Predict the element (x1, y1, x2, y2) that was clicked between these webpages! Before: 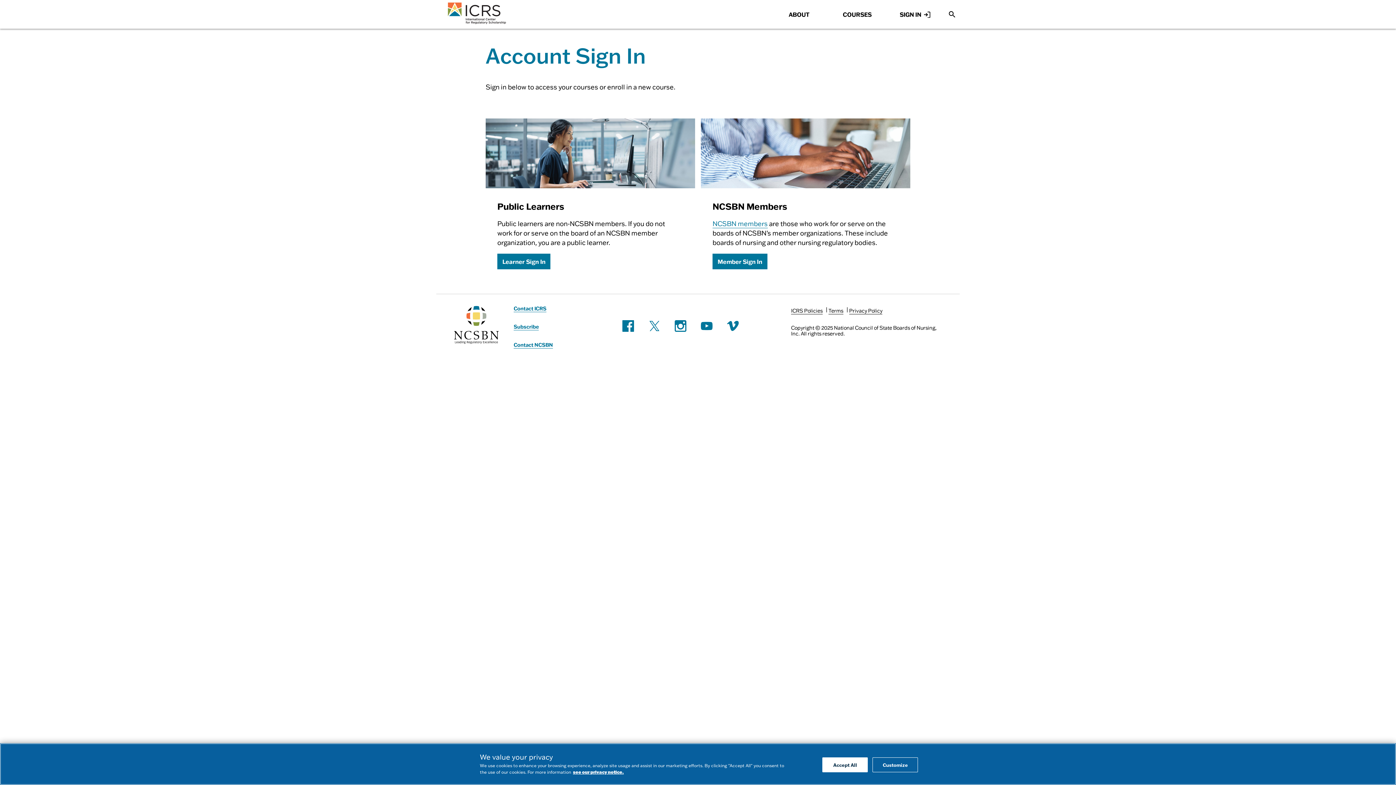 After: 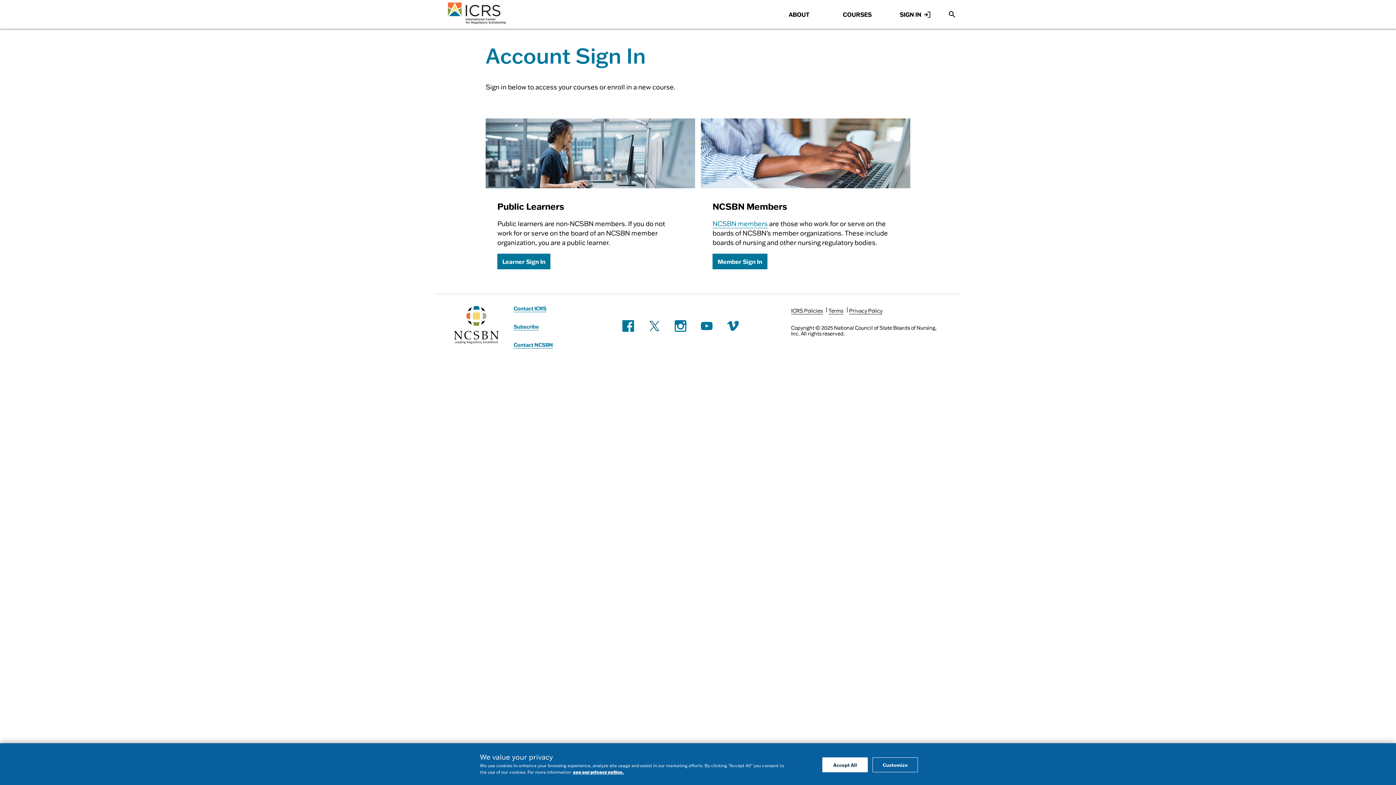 Action: bbox: (648, 320, 660, 331)